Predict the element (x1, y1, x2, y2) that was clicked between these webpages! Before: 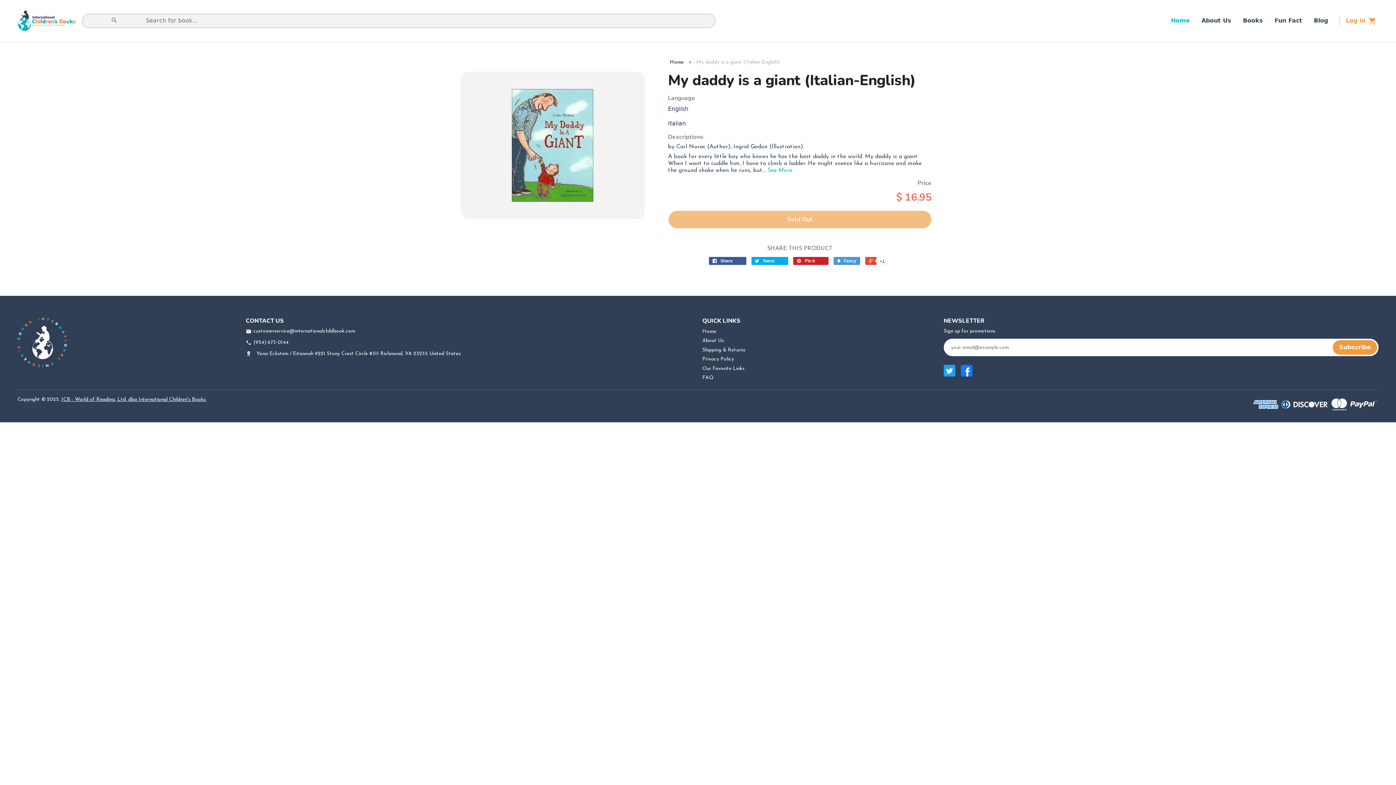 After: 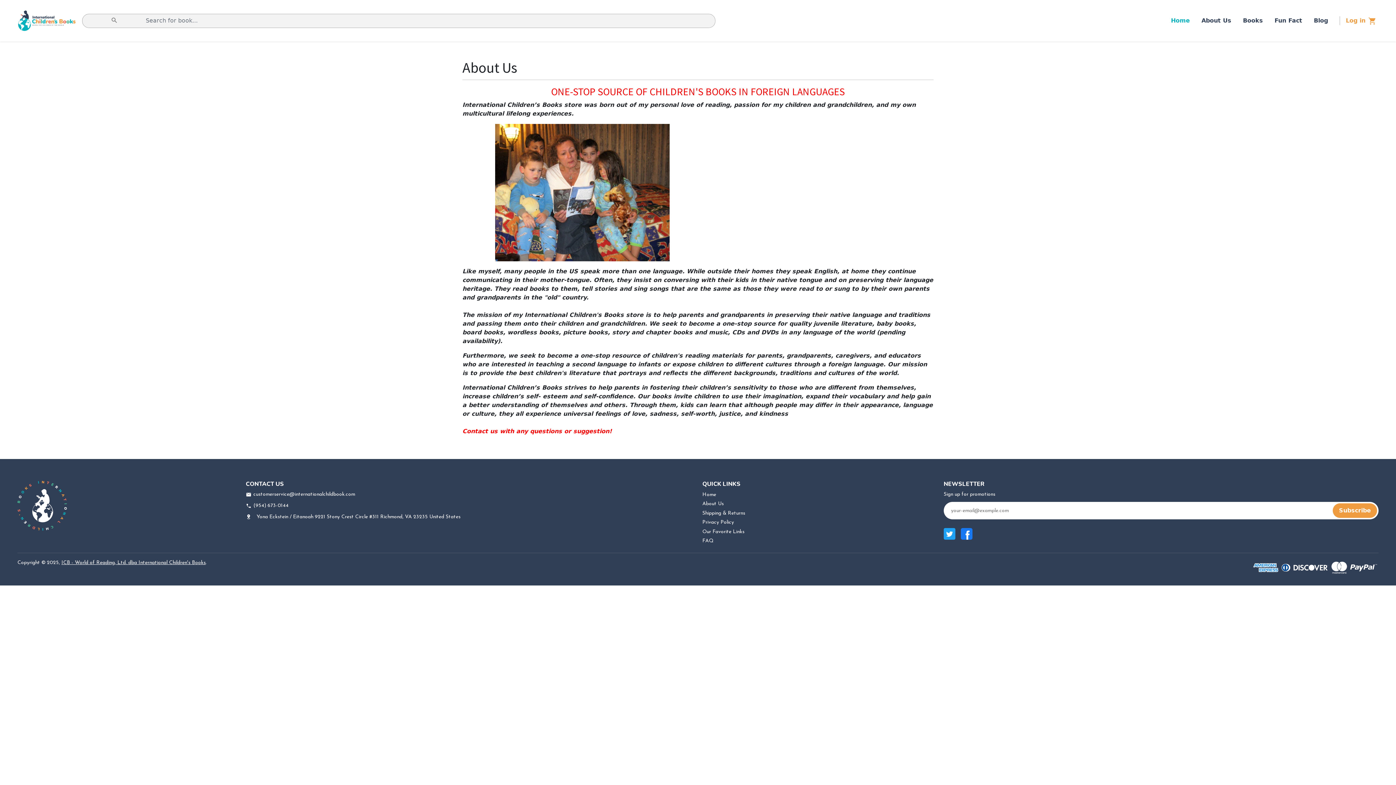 Action: label: About Us bbox: (702, 338, 723, 343)